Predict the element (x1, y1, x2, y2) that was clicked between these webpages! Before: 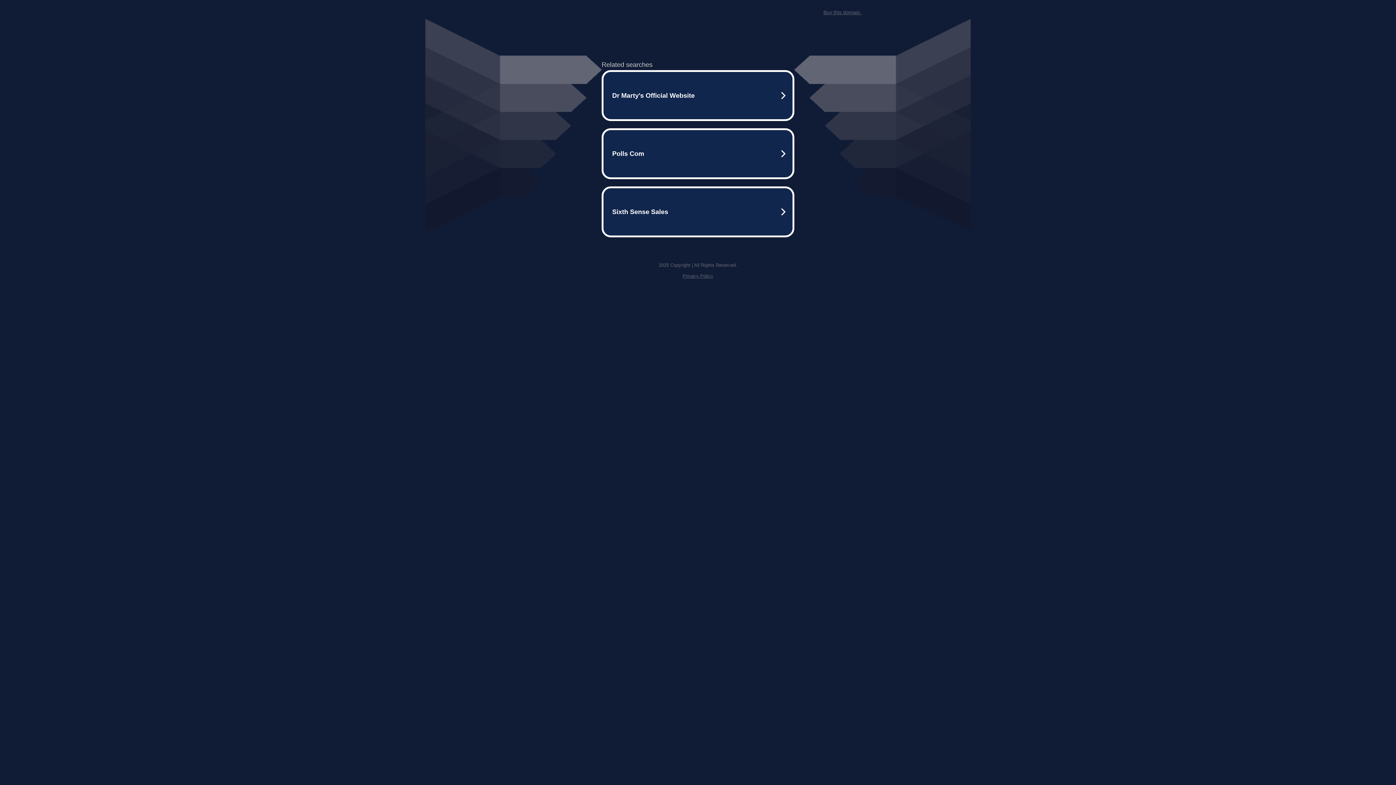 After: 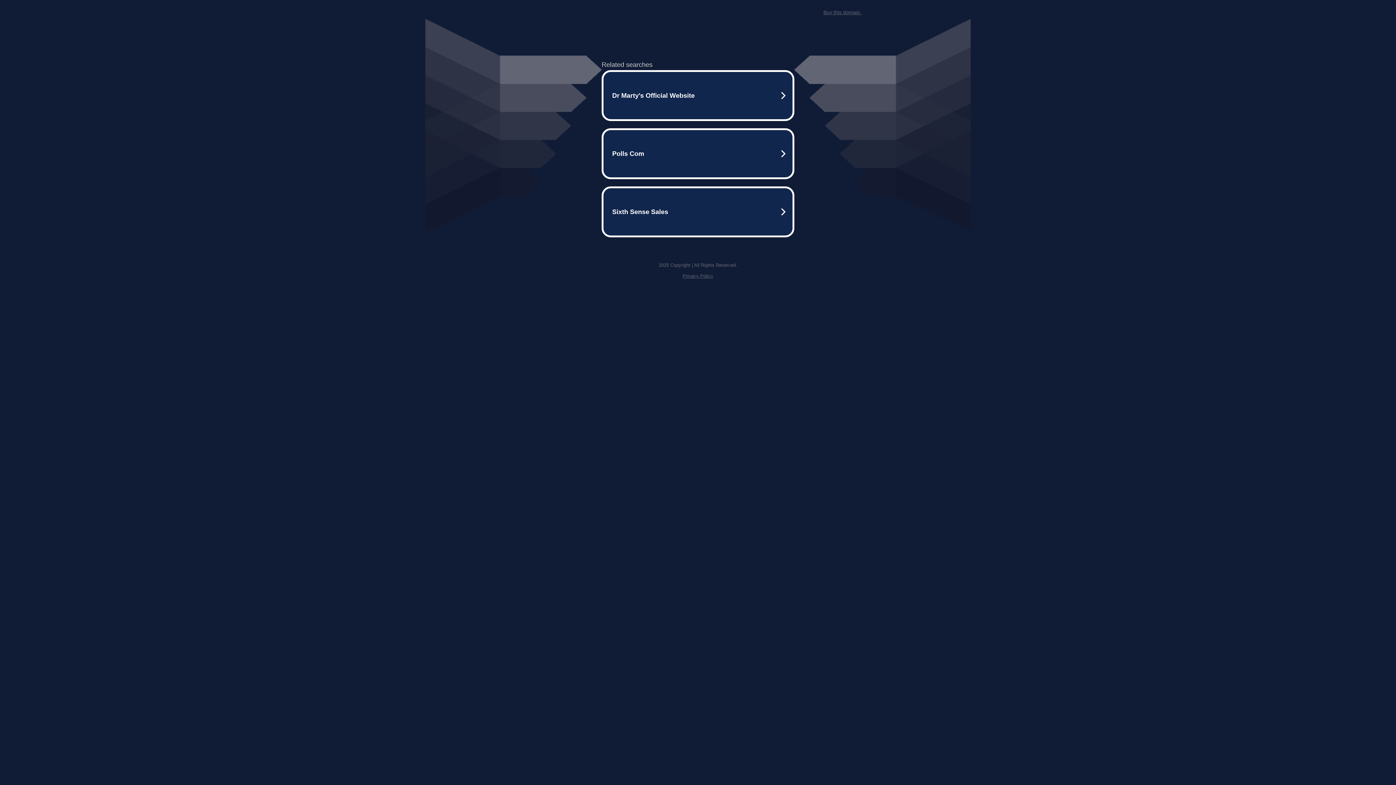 Action: bbox: (823, 9, 861, 15) label: Buy this domain.